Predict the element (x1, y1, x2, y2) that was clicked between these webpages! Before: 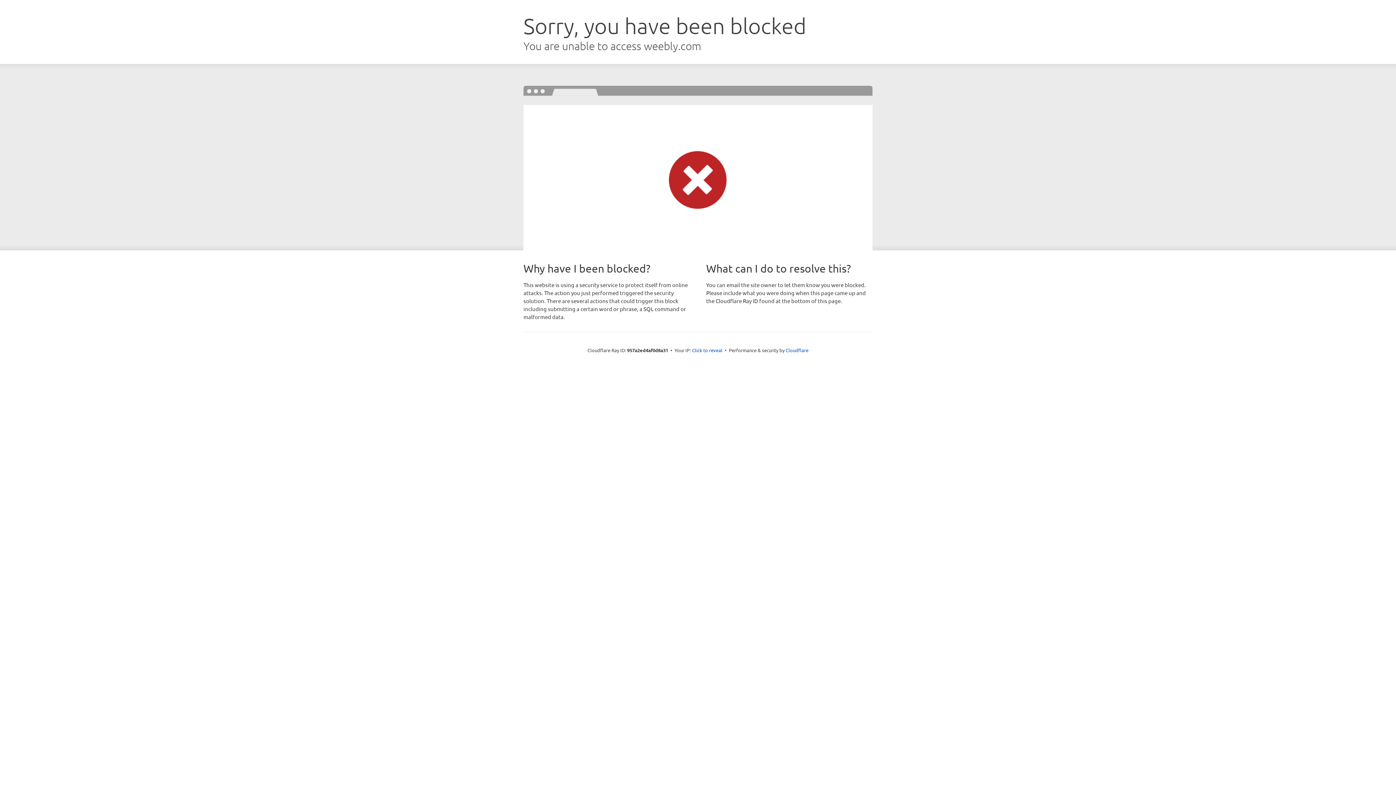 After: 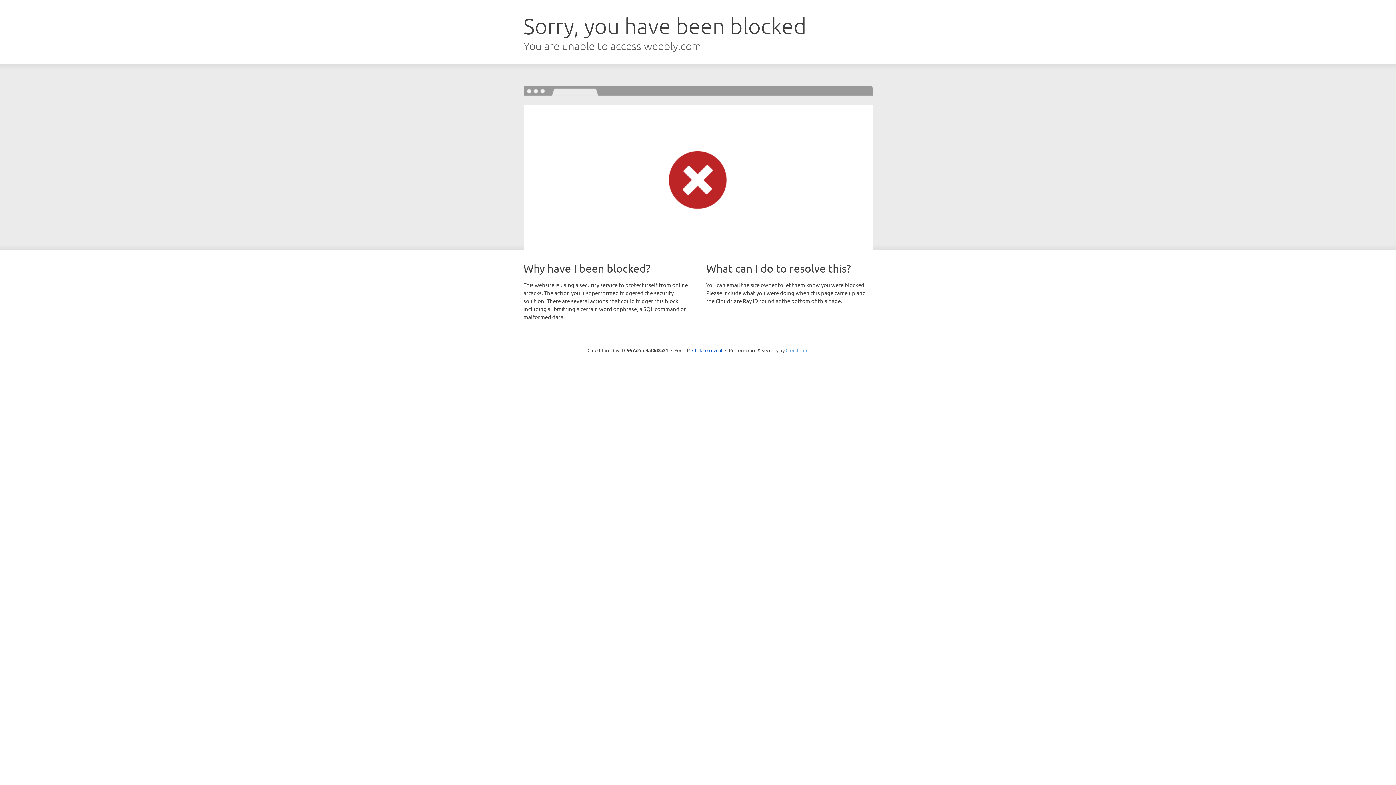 Action: bbox: (785, 347, 808, 353) label: Cloudflare